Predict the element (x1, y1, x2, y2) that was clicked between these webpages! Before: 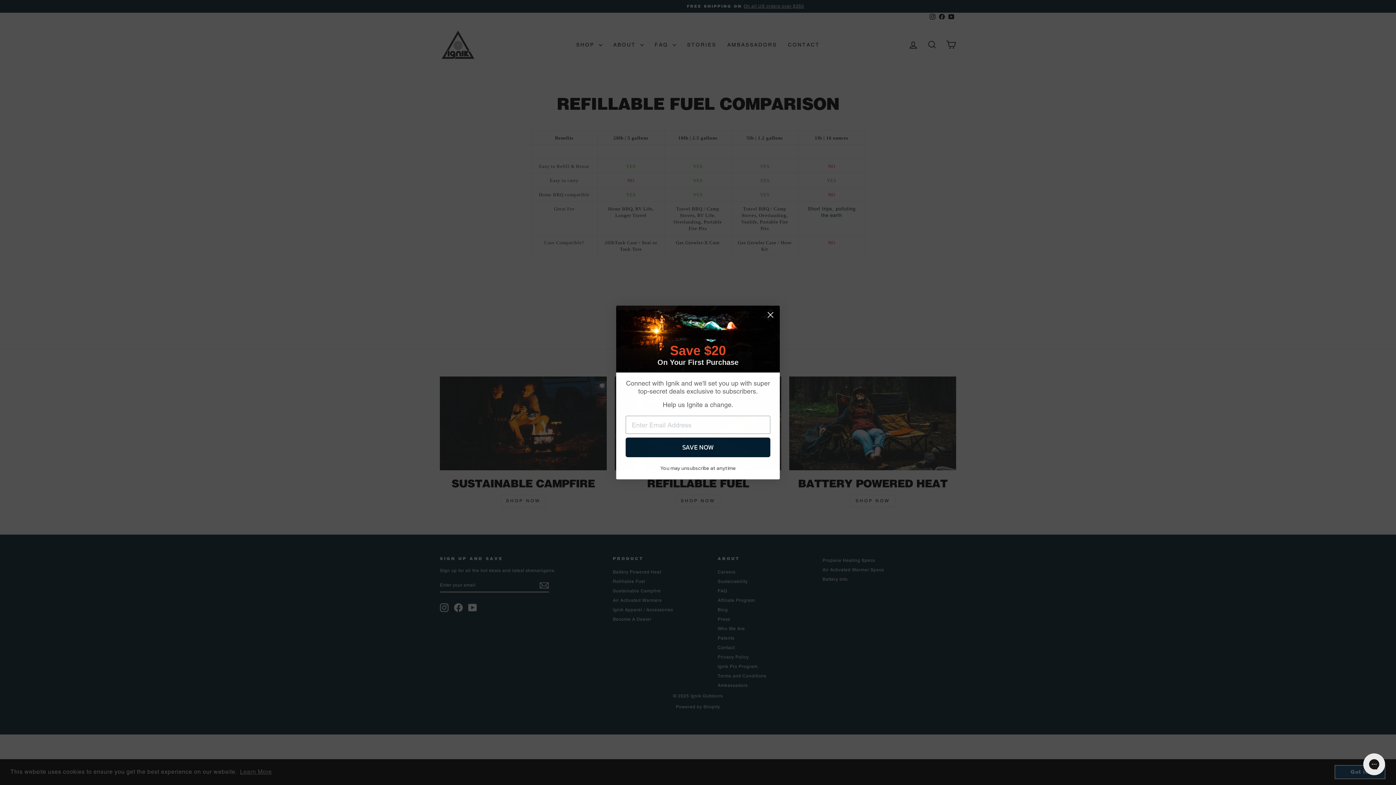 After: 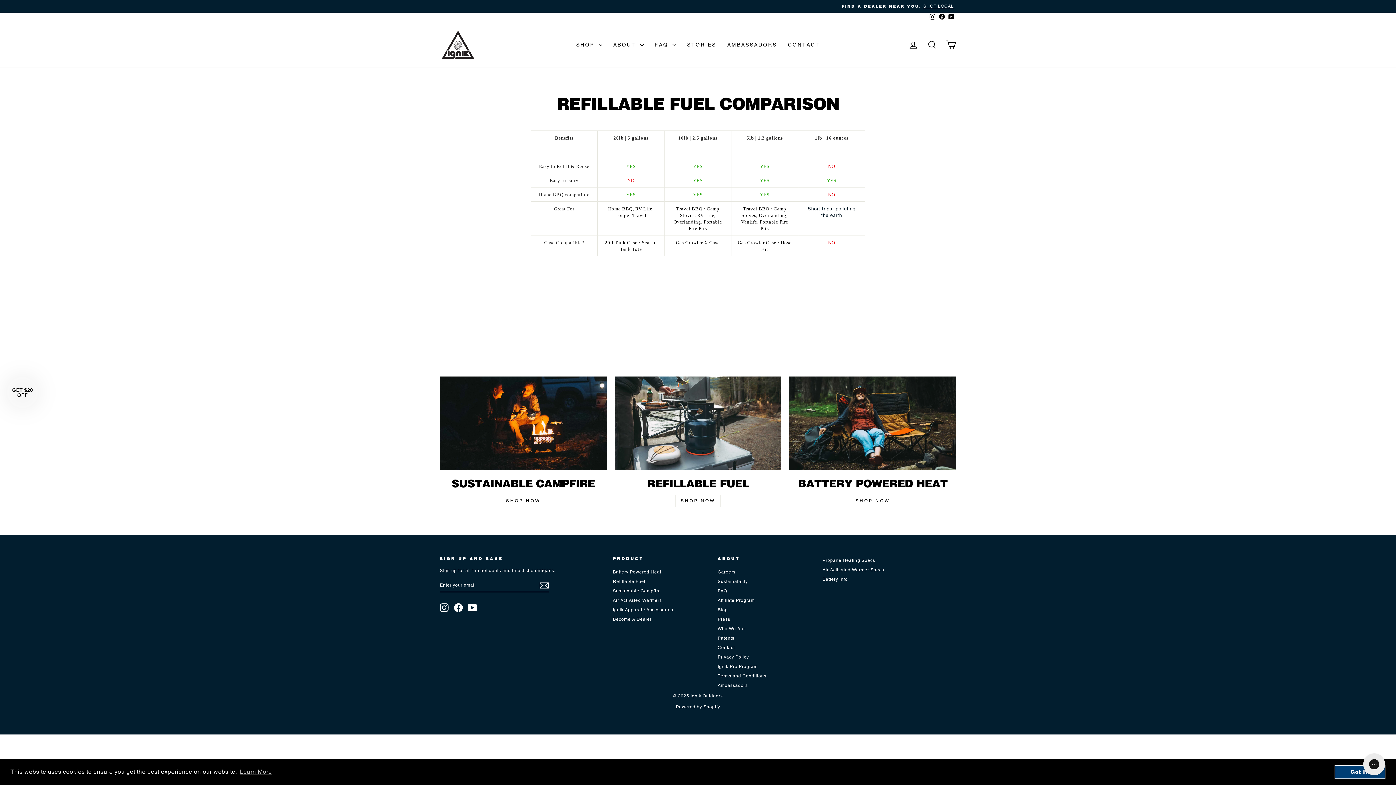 Action: label: Close dialog bbox: (764, 308, 777, 321)